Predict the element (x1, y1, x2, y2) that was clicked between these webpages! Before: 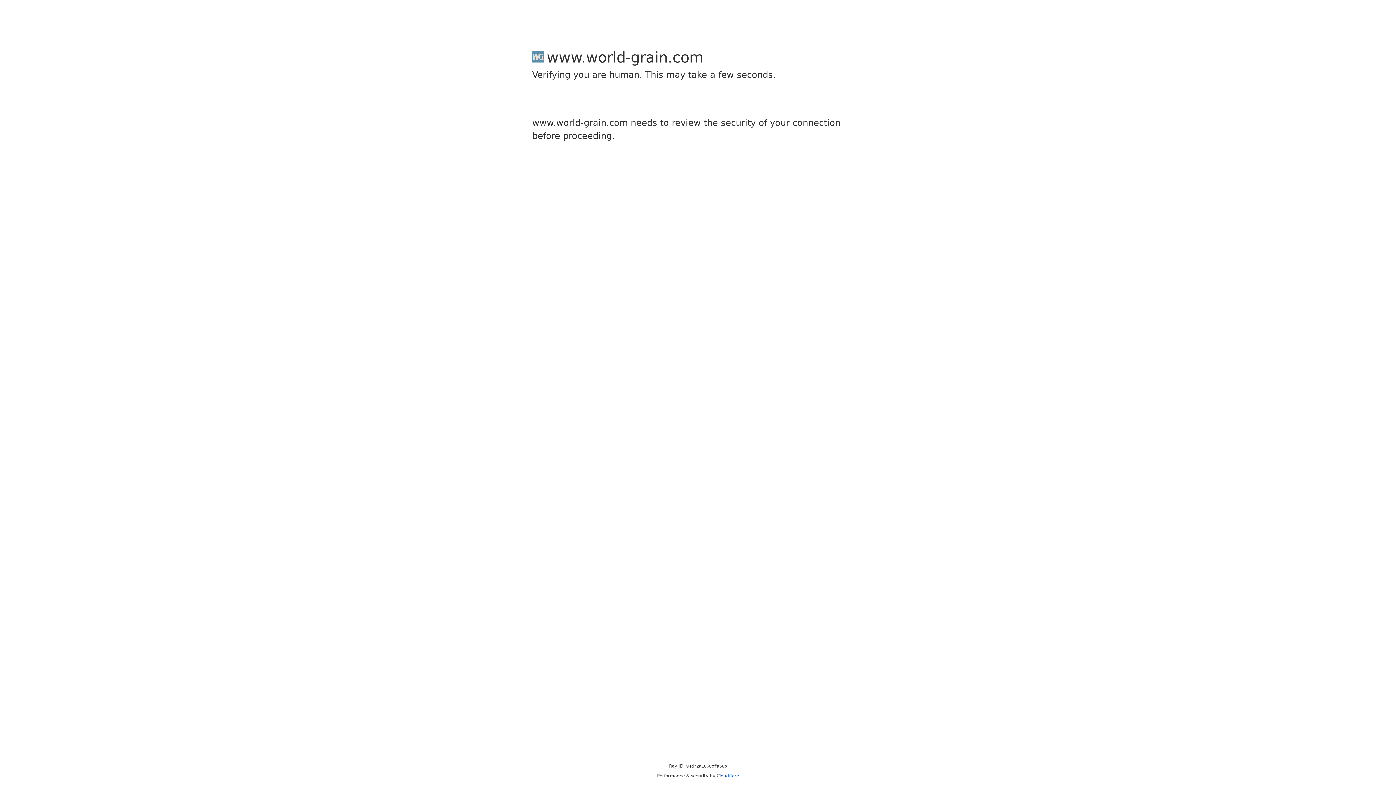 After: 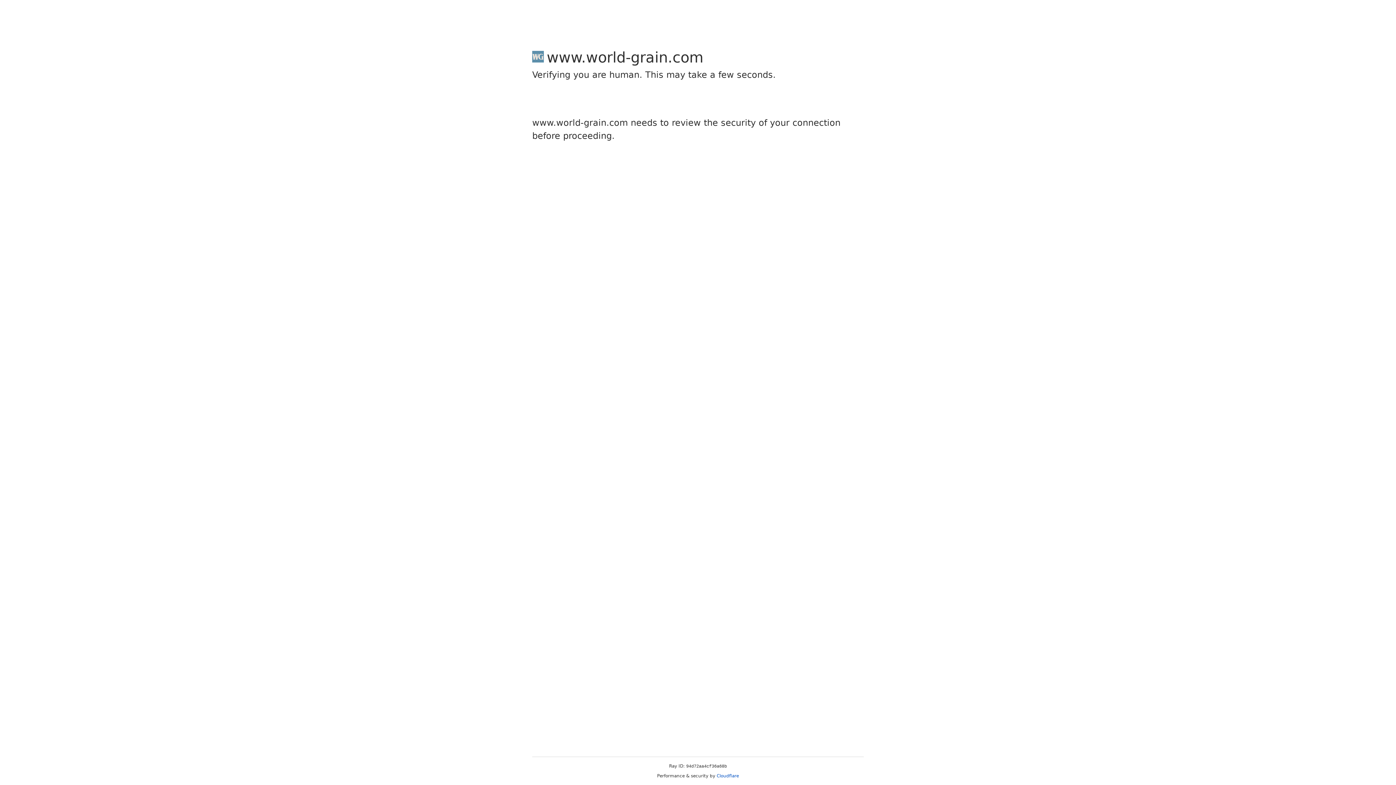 Action: label: Cloudflare bbox: (716, 773, 739, 778)